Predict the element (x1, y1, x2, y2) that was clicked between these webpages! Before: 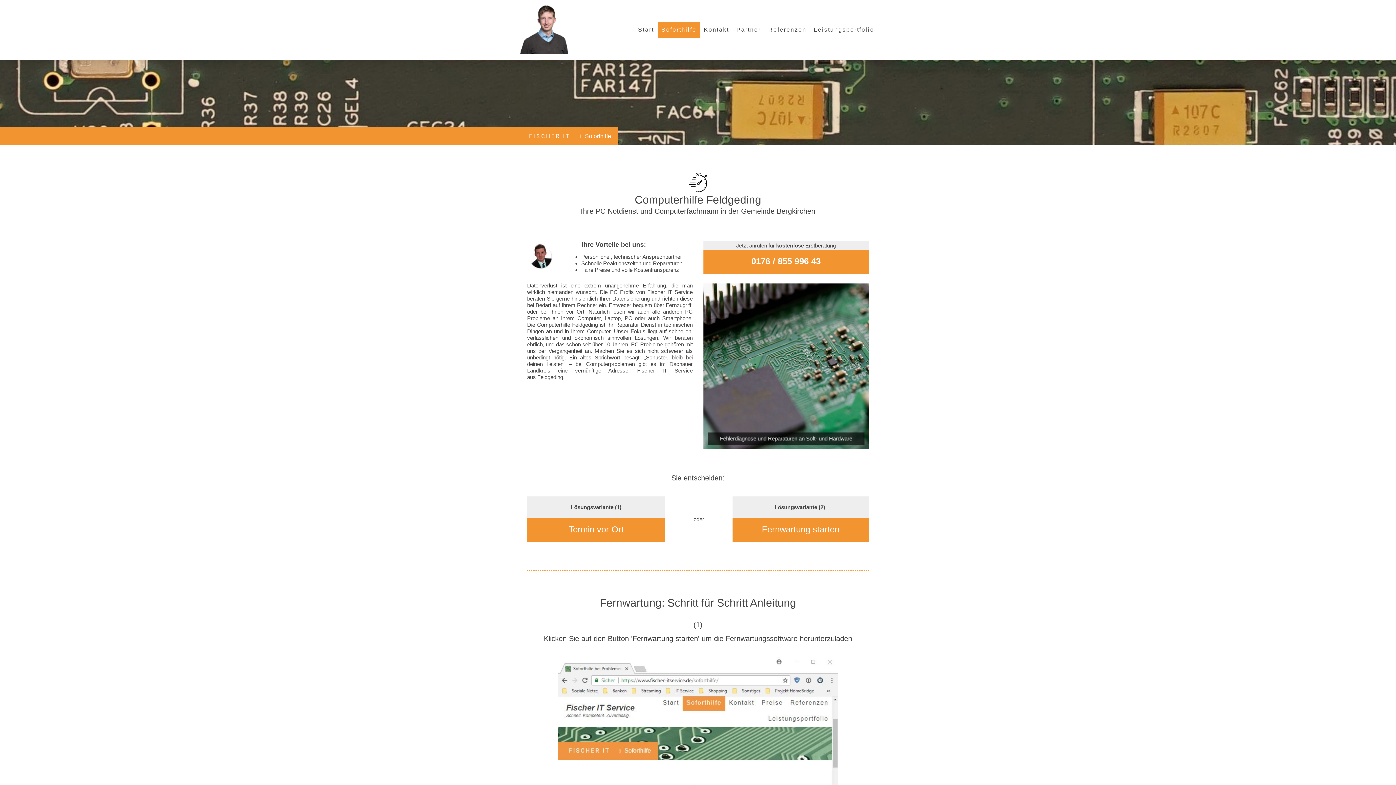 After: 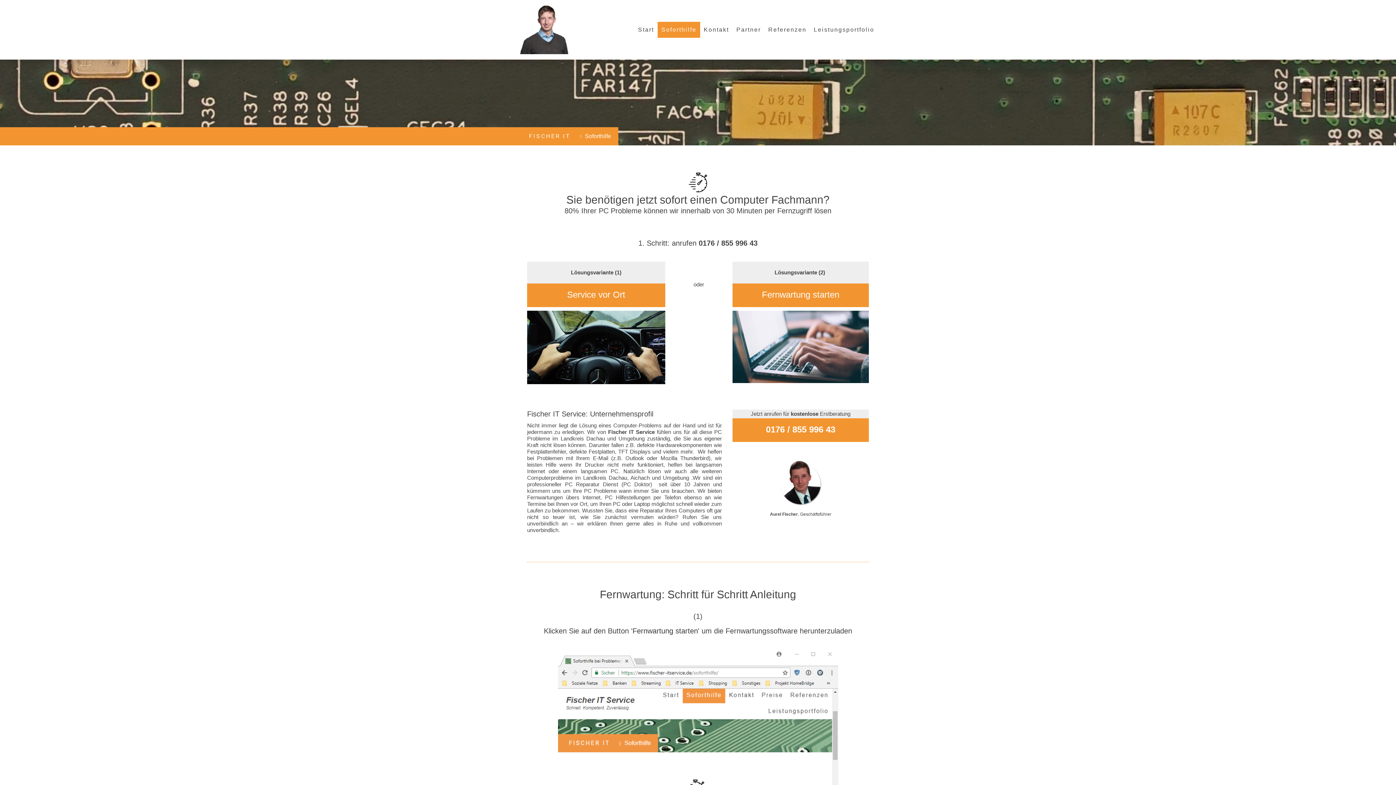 Action: bbox: (657, 21, 700, 37) label: Soforthilfe